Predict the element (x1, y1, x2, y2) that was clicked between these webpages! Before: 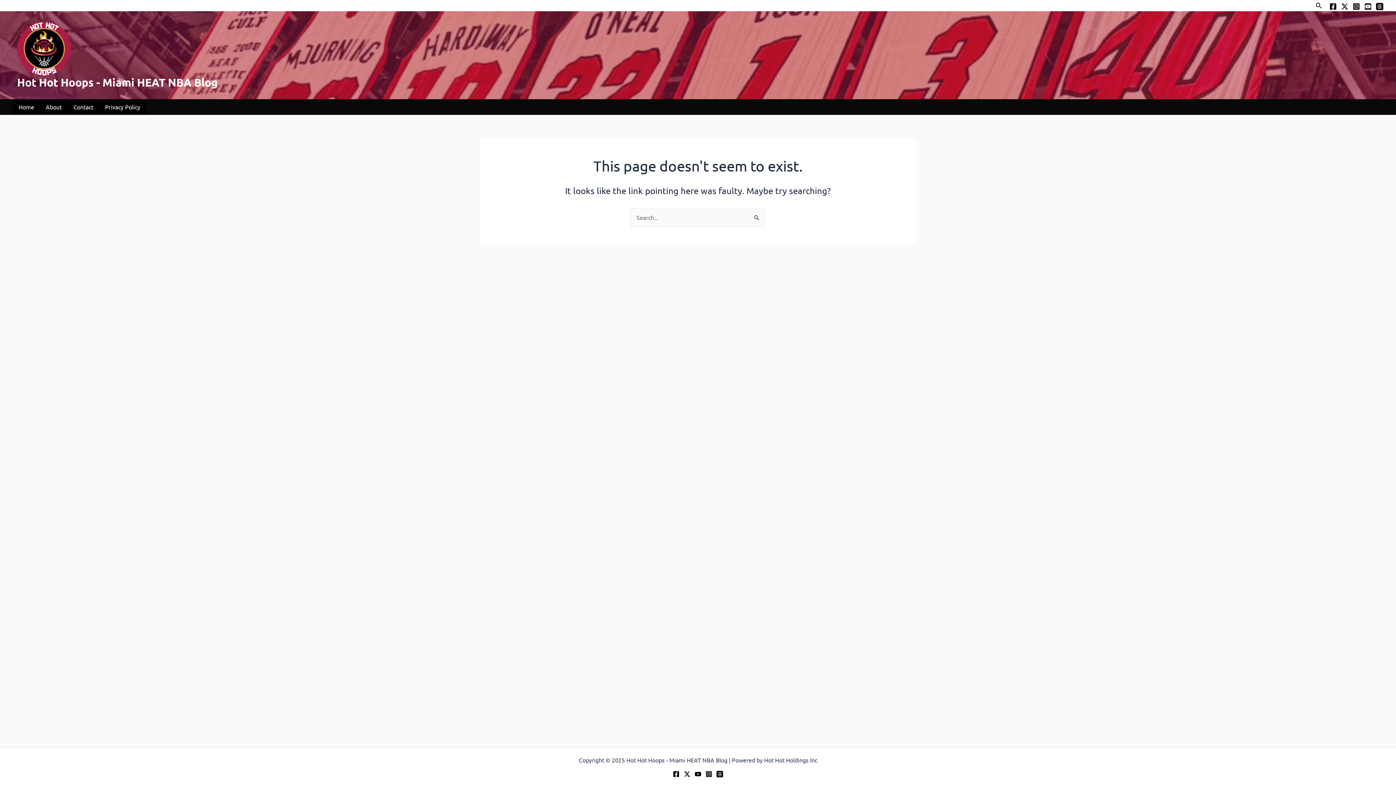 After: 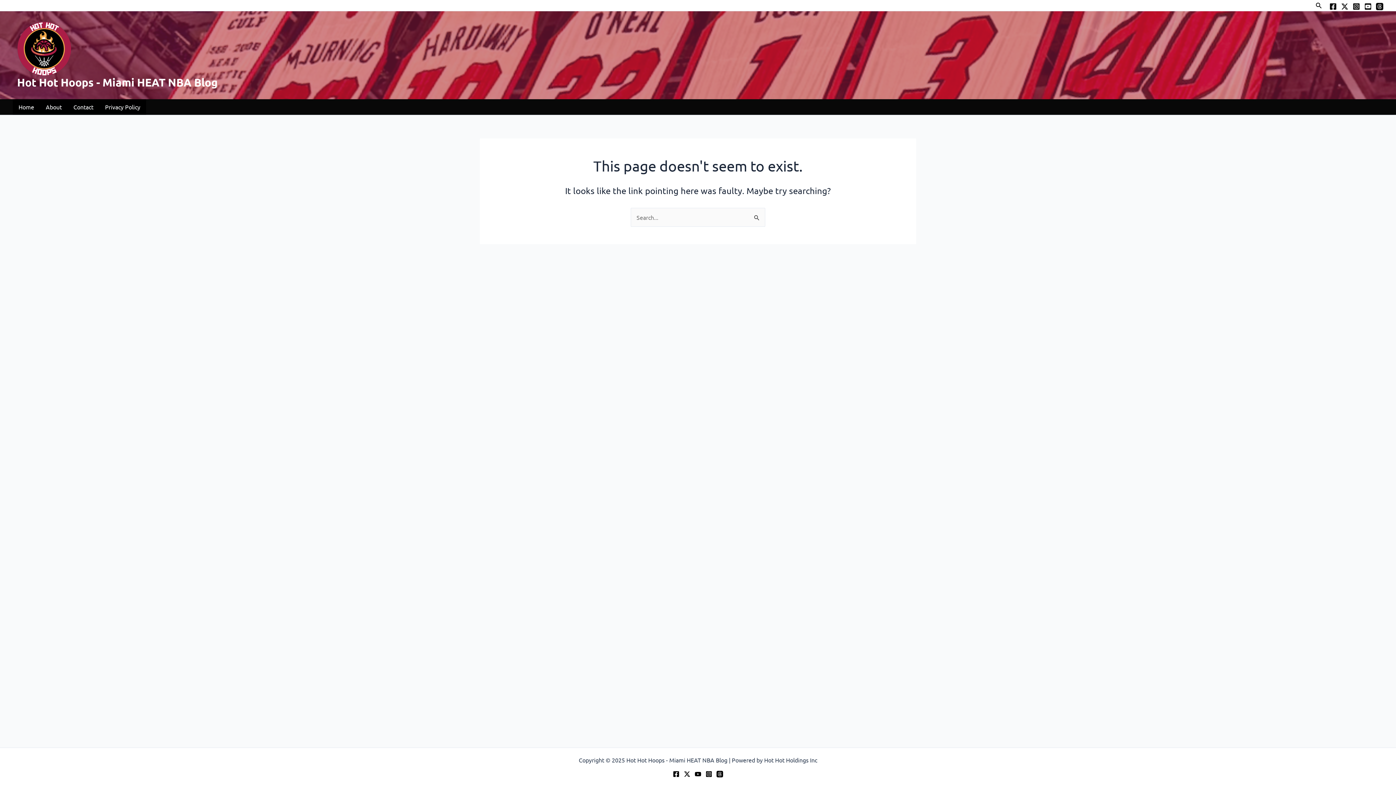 Action: bbox: (694, 771, 701, 777) label: YouTube